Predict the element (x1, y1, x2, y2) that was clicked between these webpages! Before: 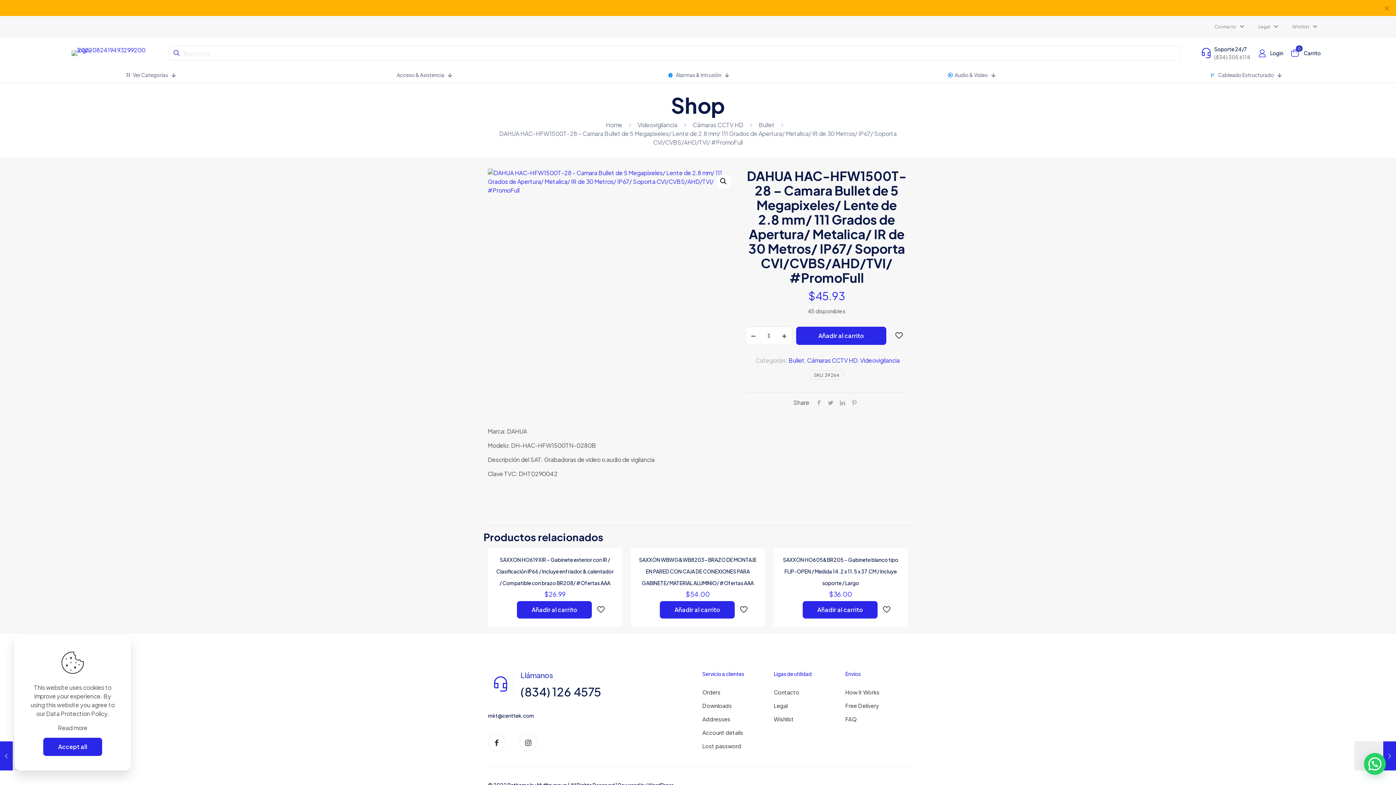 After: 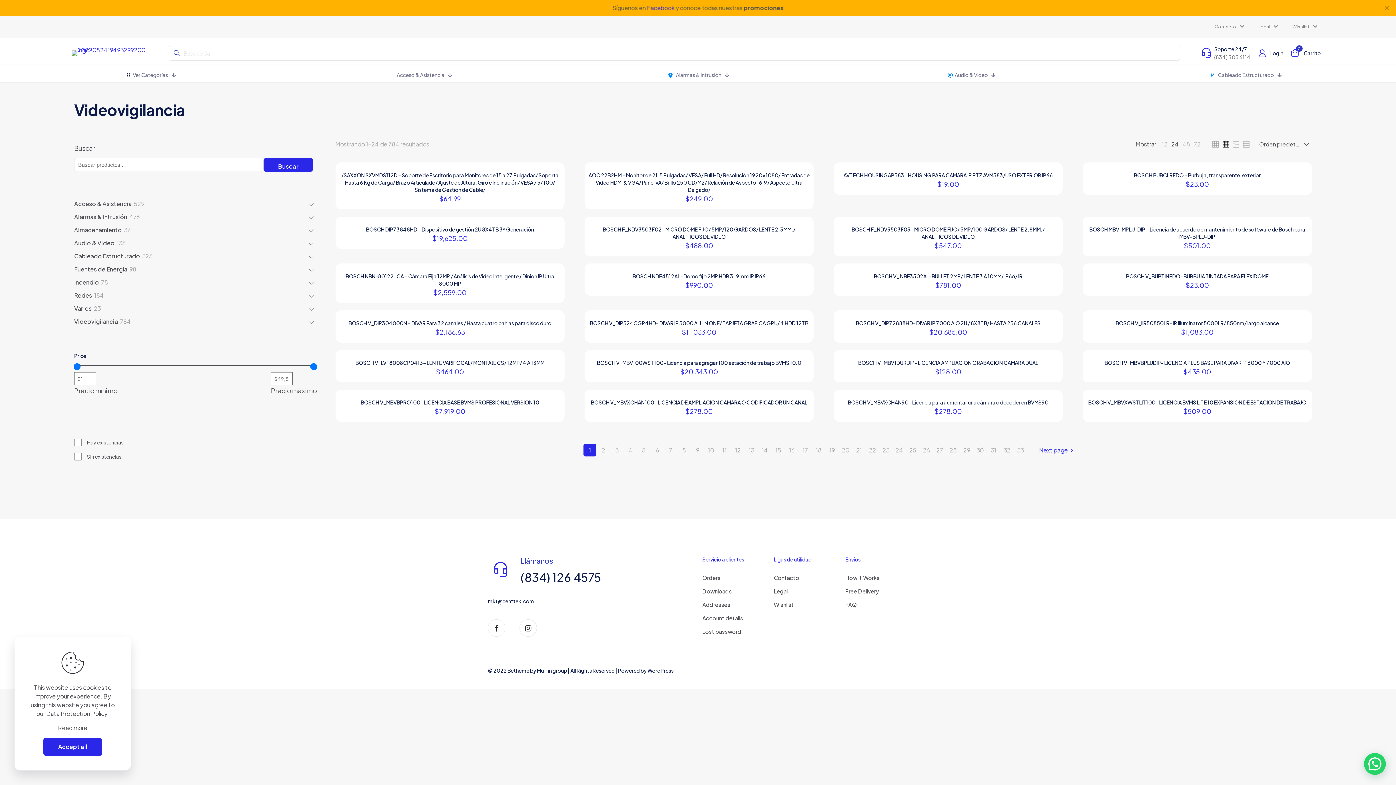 Action: bbox: (860, 356, 900, 364) label: Videovigilancia